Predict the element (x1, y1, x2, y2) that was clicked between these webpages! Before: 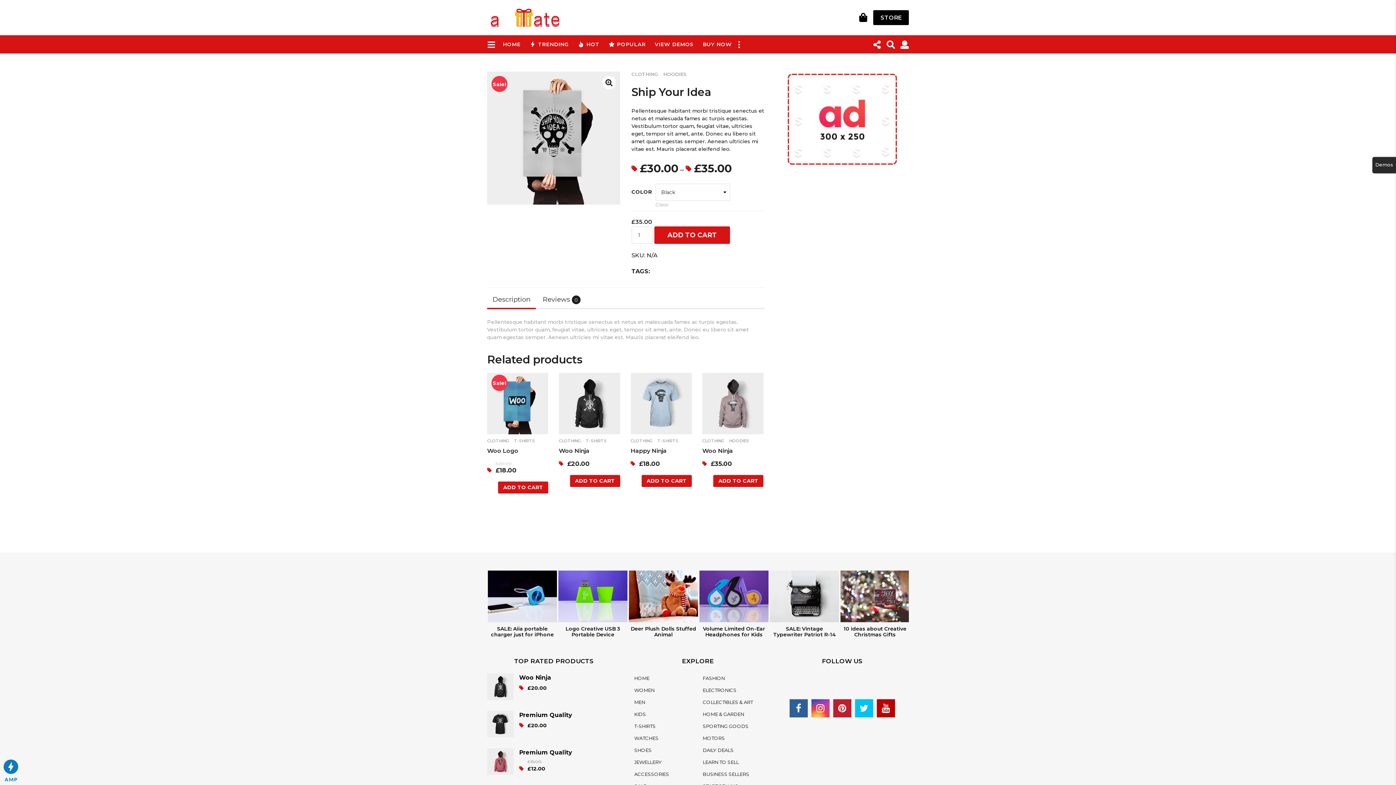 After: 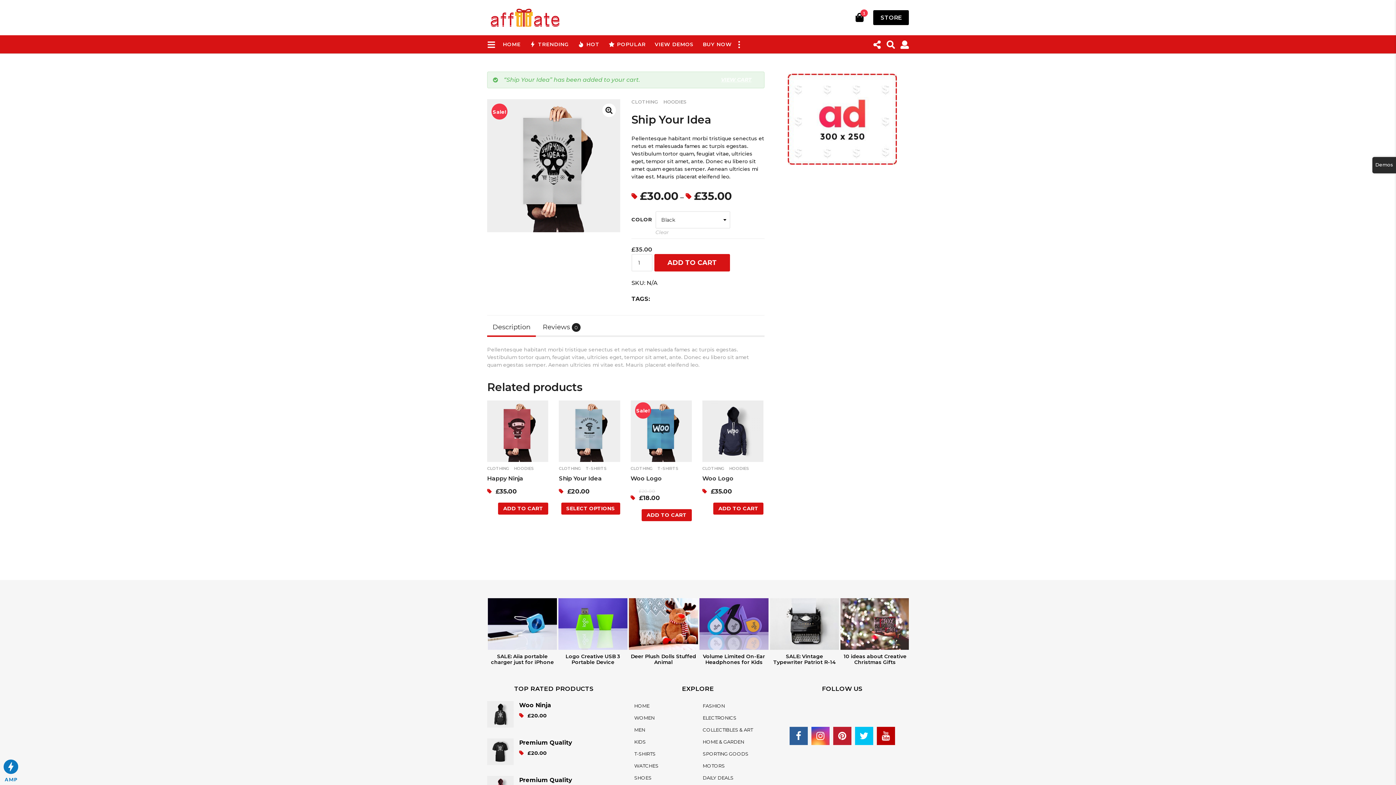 Action: bbox: (654, 226, 730, 244) label: ADD TO CART